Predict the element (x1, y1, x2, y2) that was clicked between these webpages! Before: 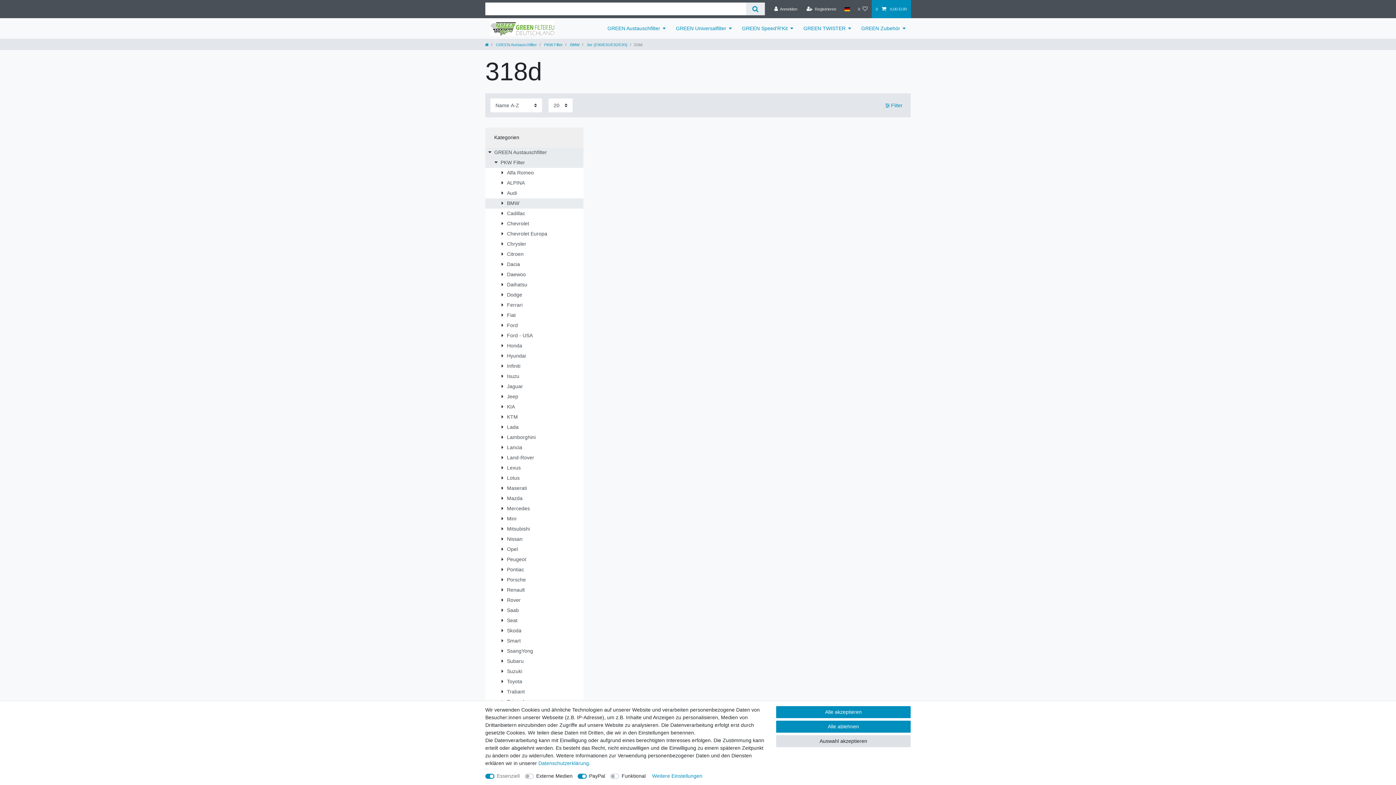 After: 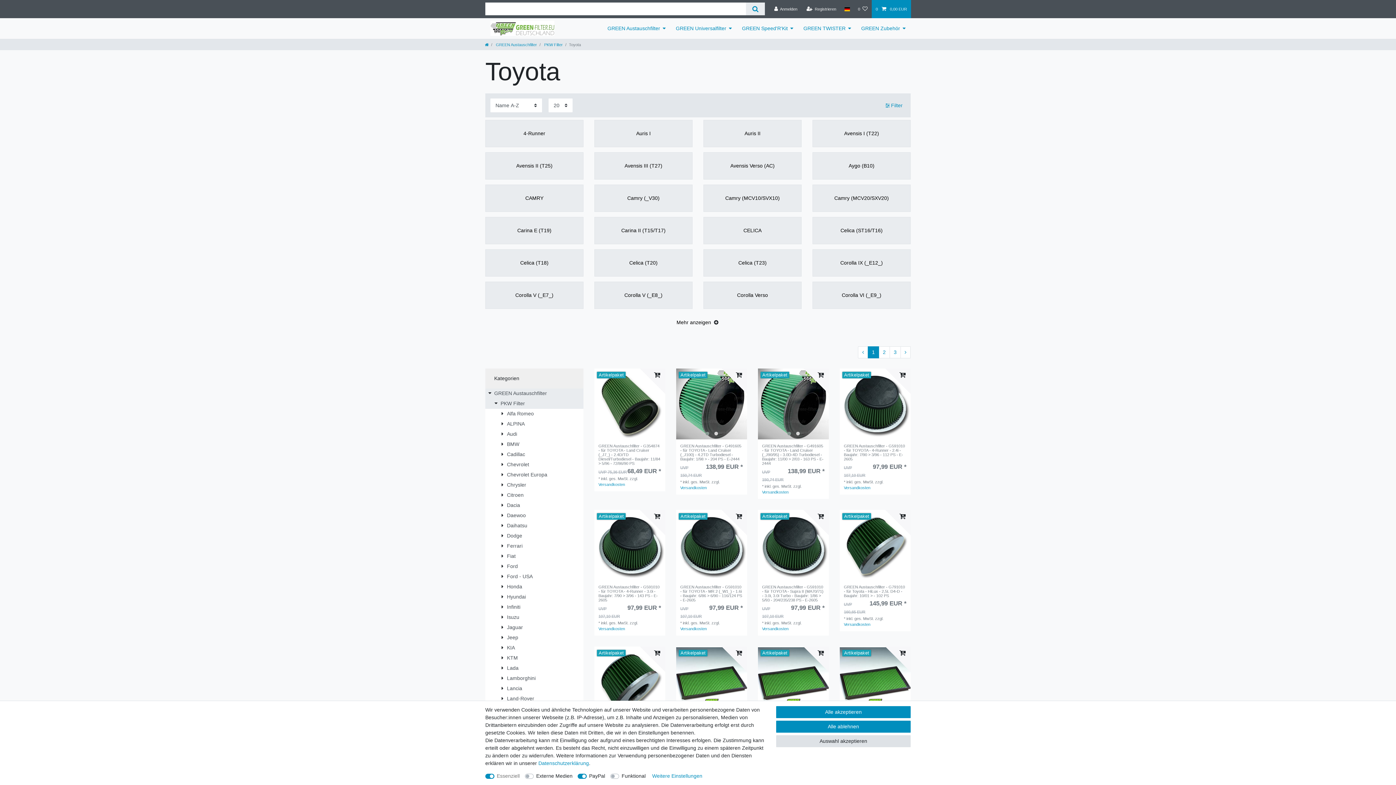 Action: label: Toyota bbox: (485, 677, 583, 687)